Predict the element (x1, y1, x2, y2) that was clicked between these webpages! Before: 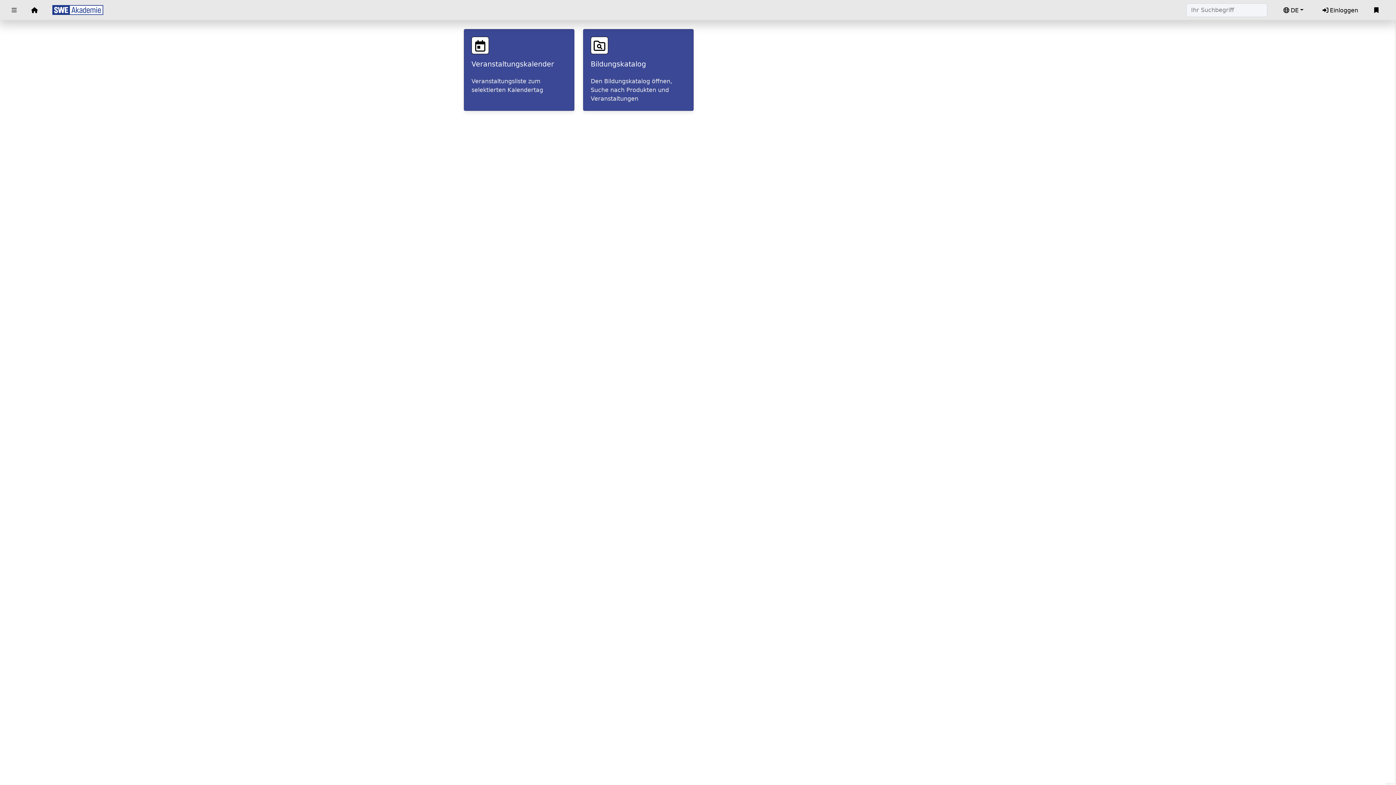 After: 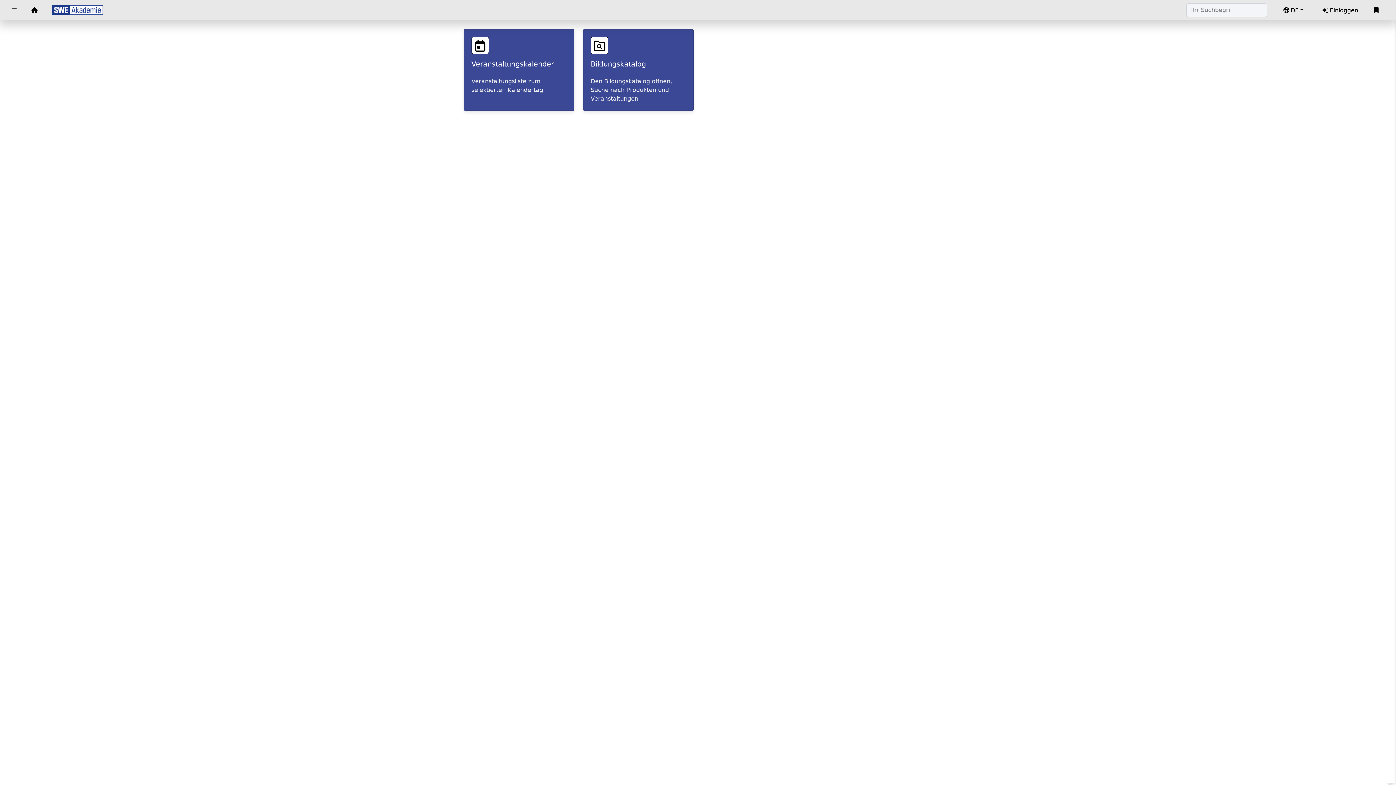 Action: bbox: (50, 3, 104, 16) label: Startseite